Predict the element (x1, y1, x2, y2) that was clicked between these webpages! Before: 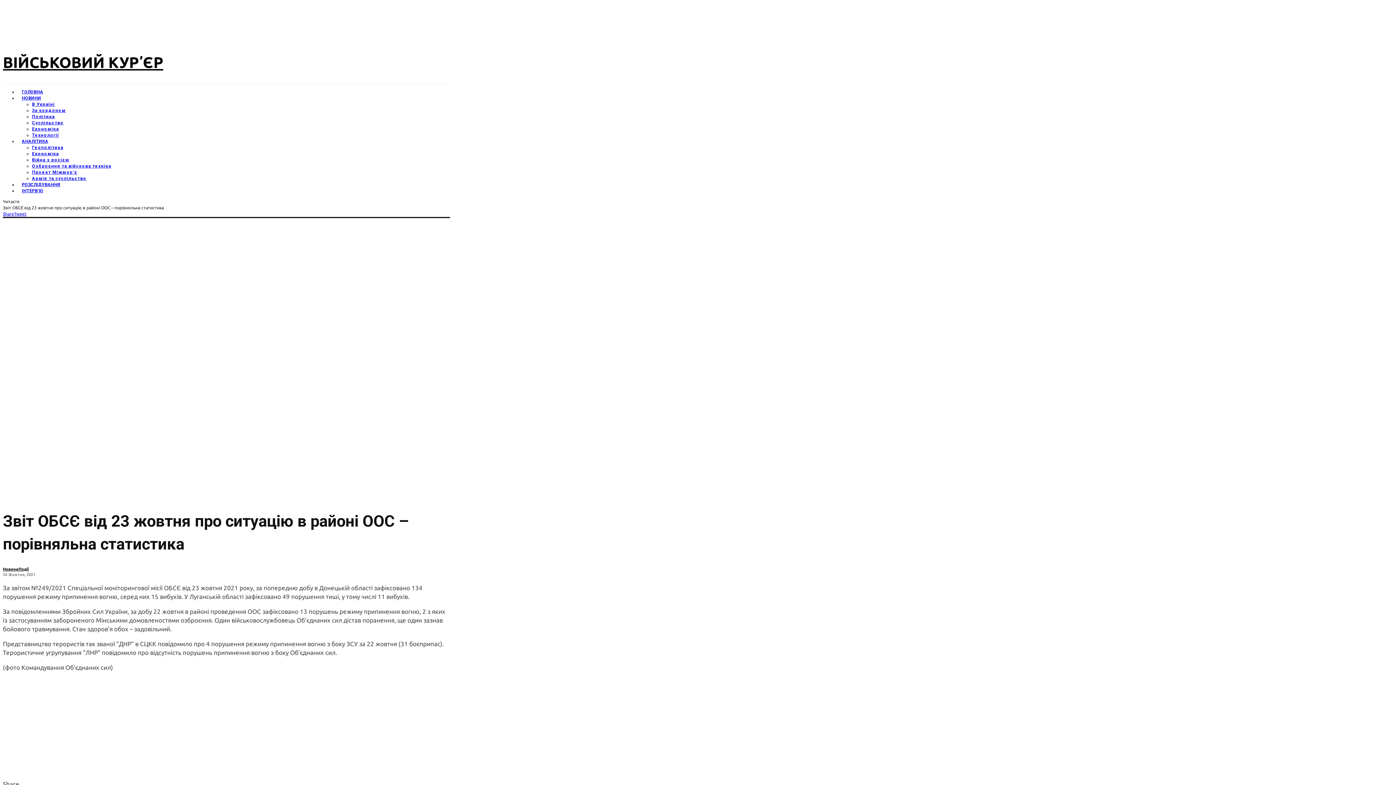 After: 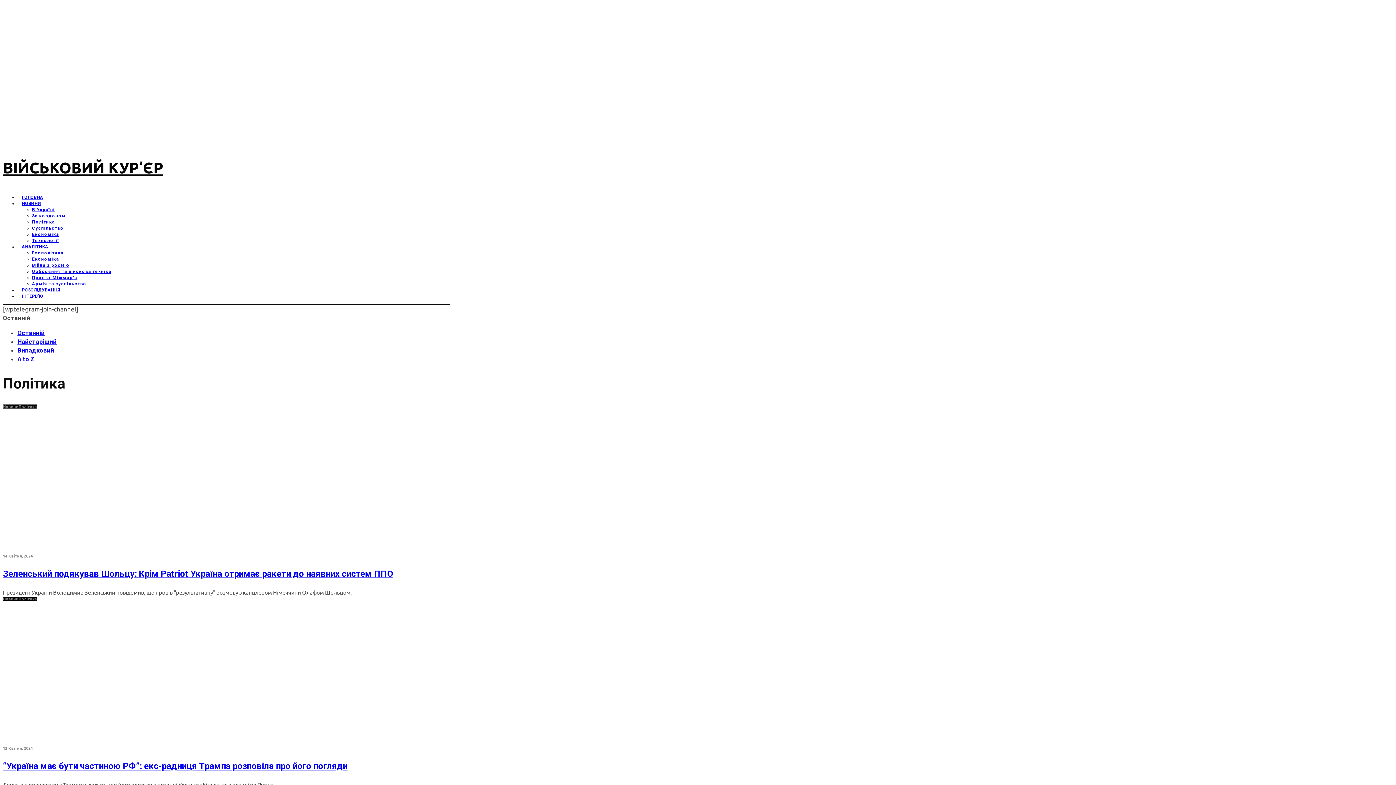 Action: bbox: (32, 114, 54, 119) label: Політика